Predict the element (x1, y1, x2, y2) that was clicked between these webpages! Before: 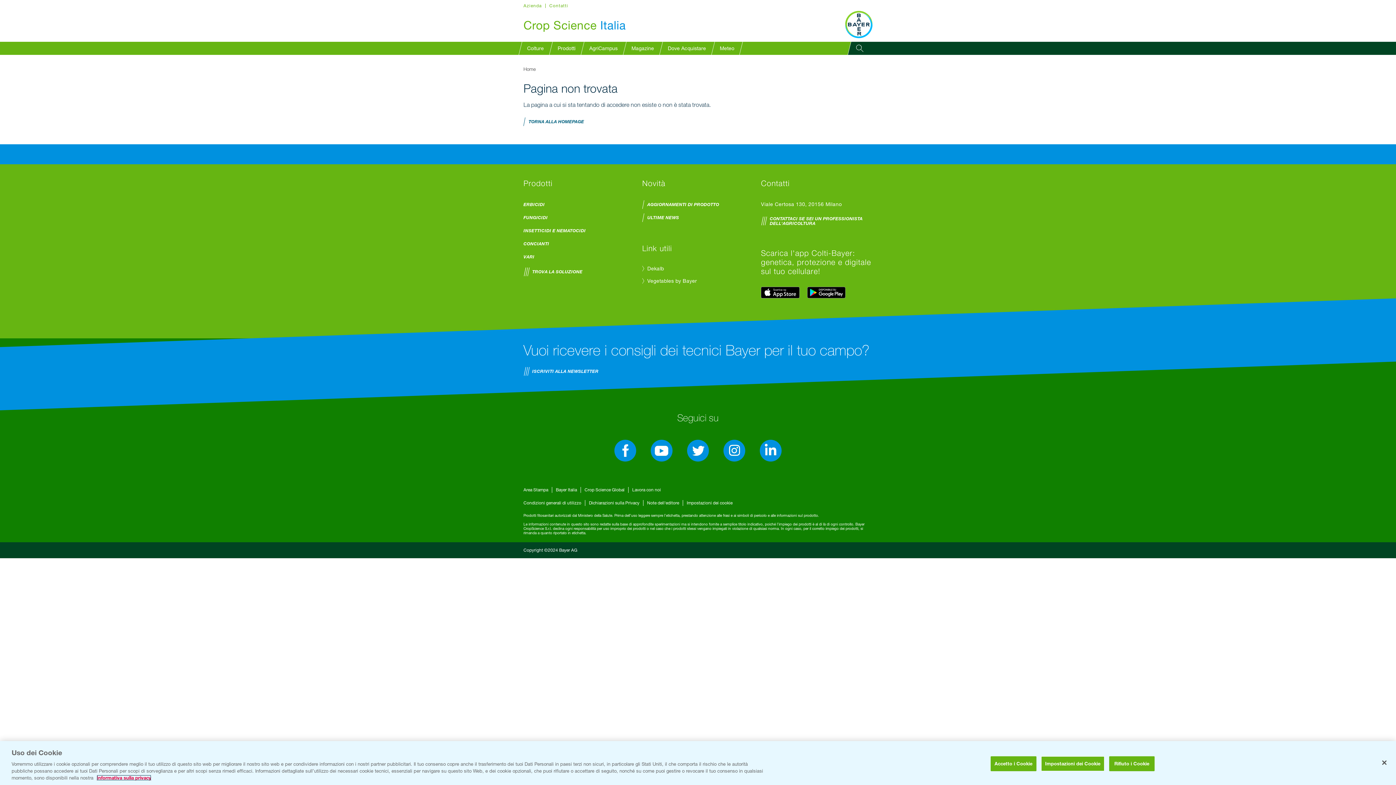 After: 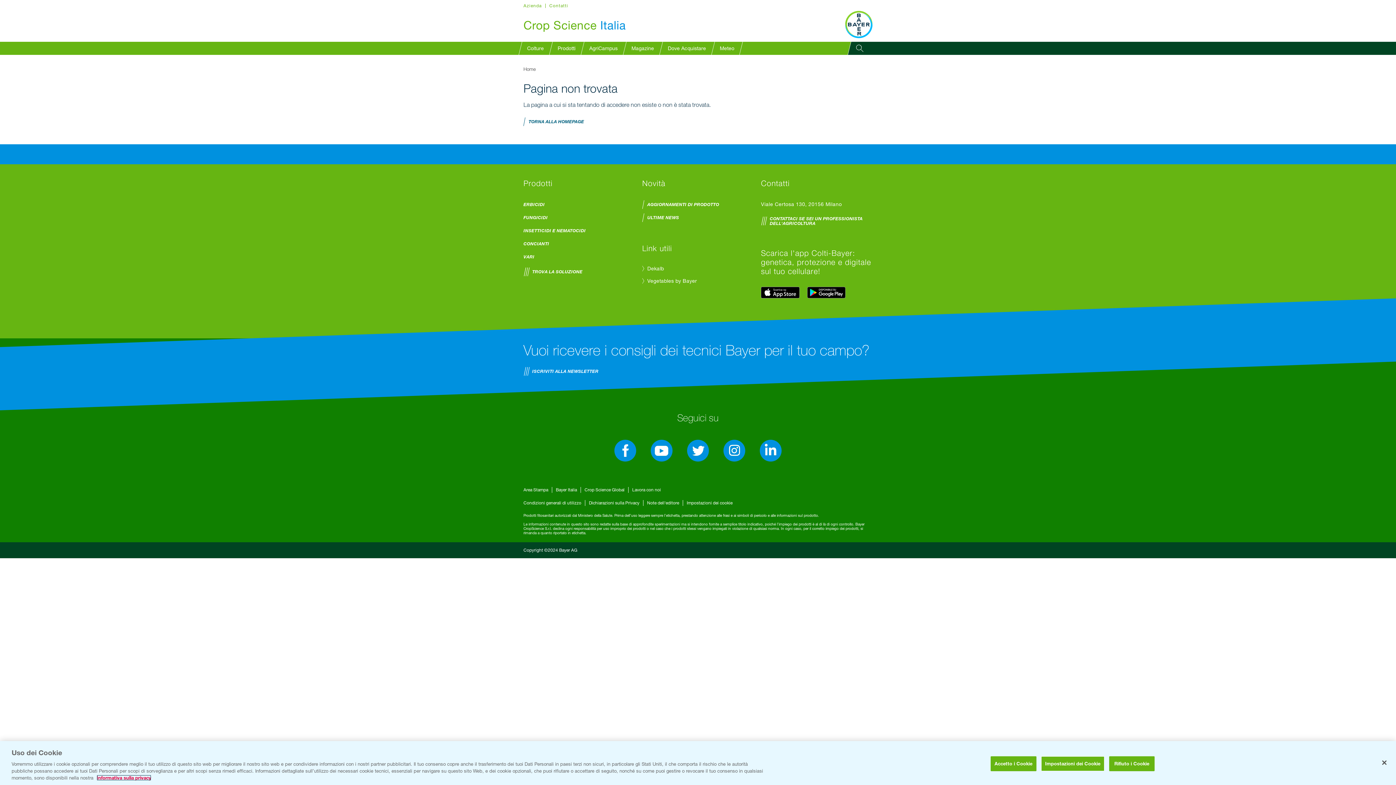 Action: label: Maggiori informazioni sulla tua privacy, apre in una nuova scheda bbox: (96, 775, 151, 781)